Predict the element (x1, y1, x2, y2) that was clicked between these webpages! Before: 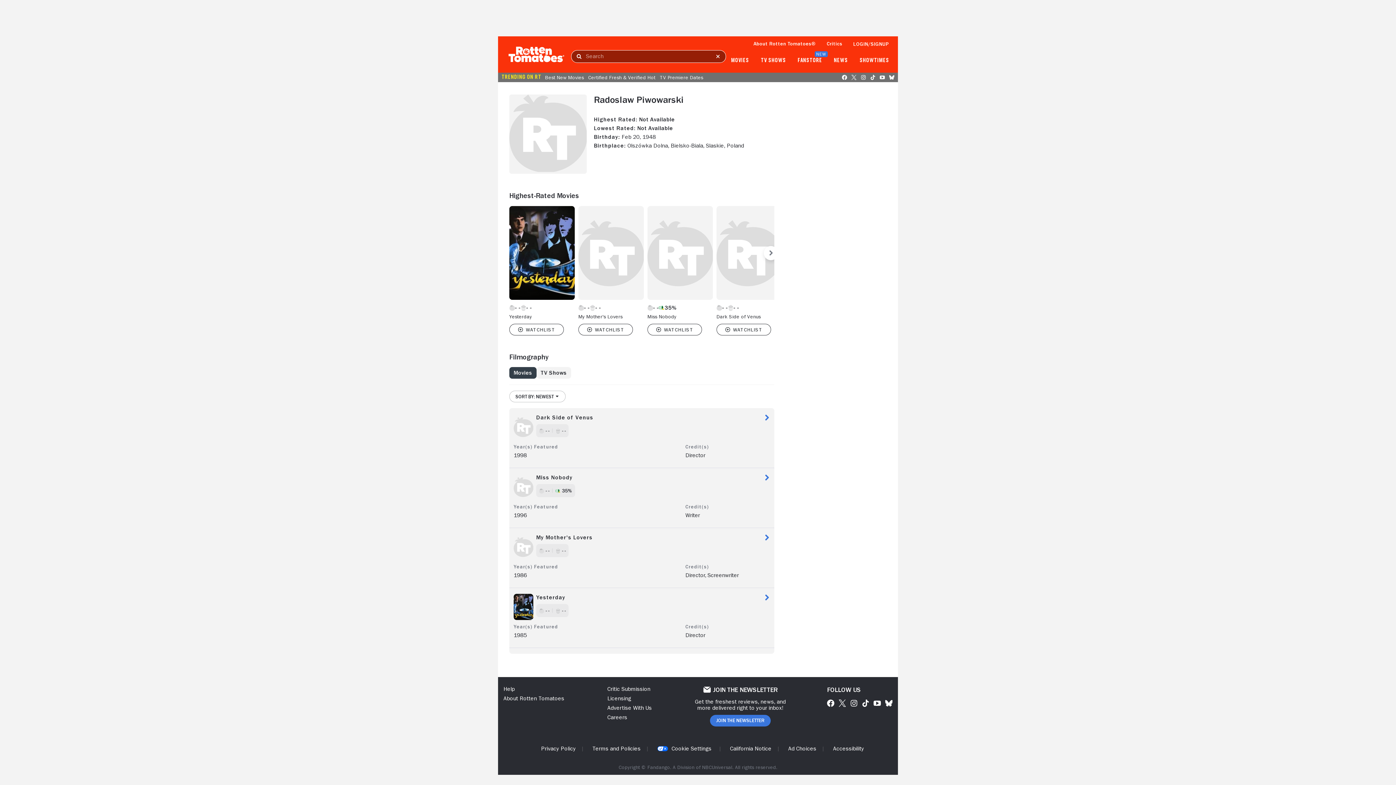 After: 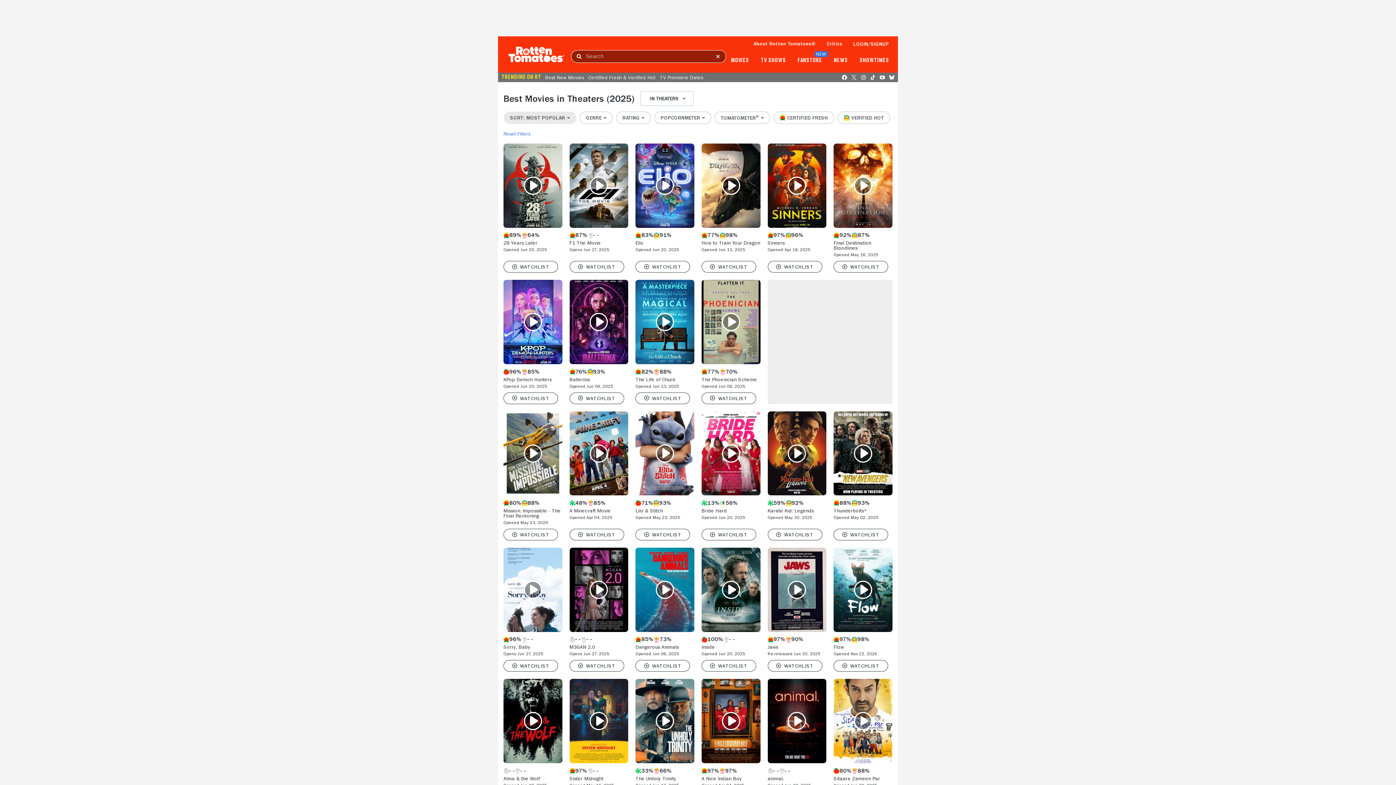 Action: bbox: (731, 57, 749, 63) label: MOVIES